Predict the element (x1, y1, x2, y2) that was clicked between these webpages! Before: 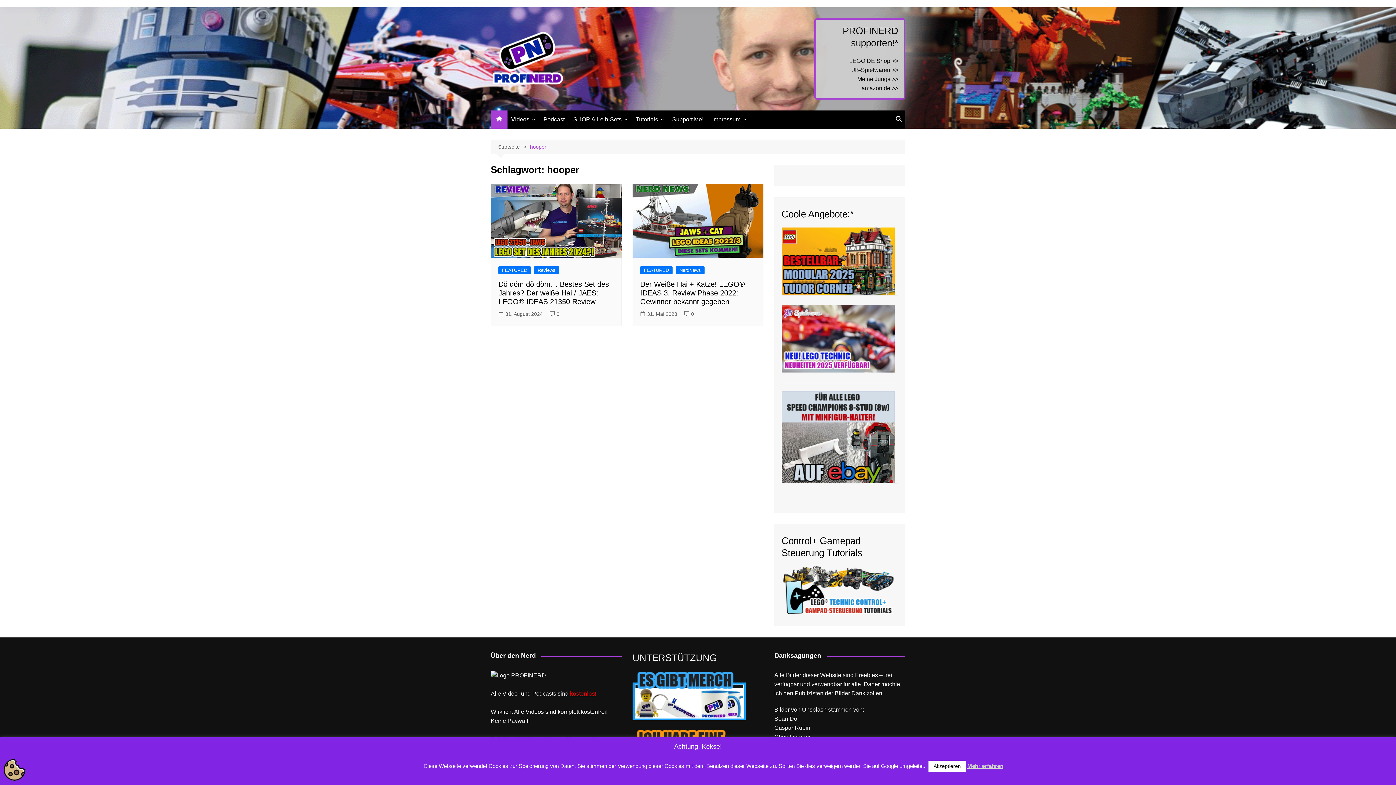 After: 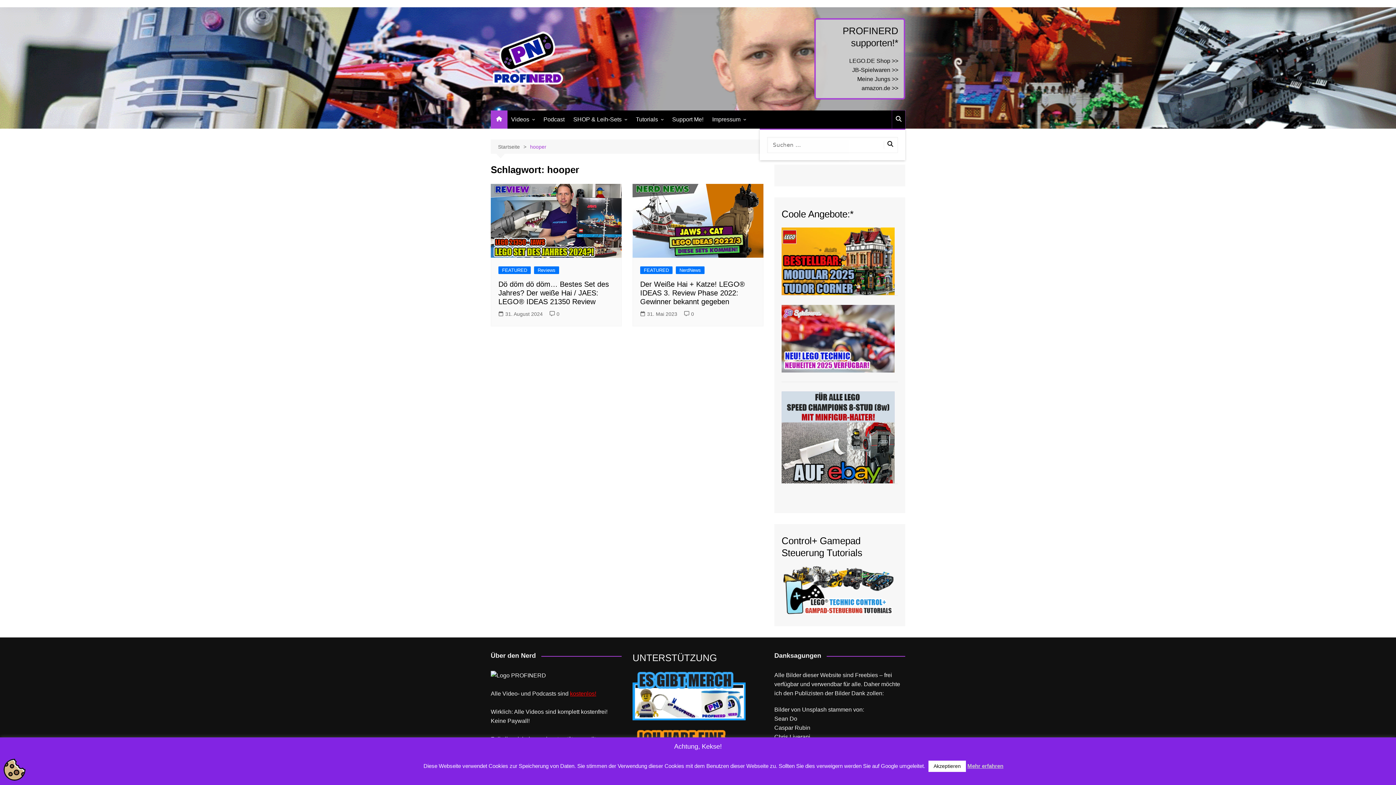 Action: bbox: (892, 110, 905, 128)